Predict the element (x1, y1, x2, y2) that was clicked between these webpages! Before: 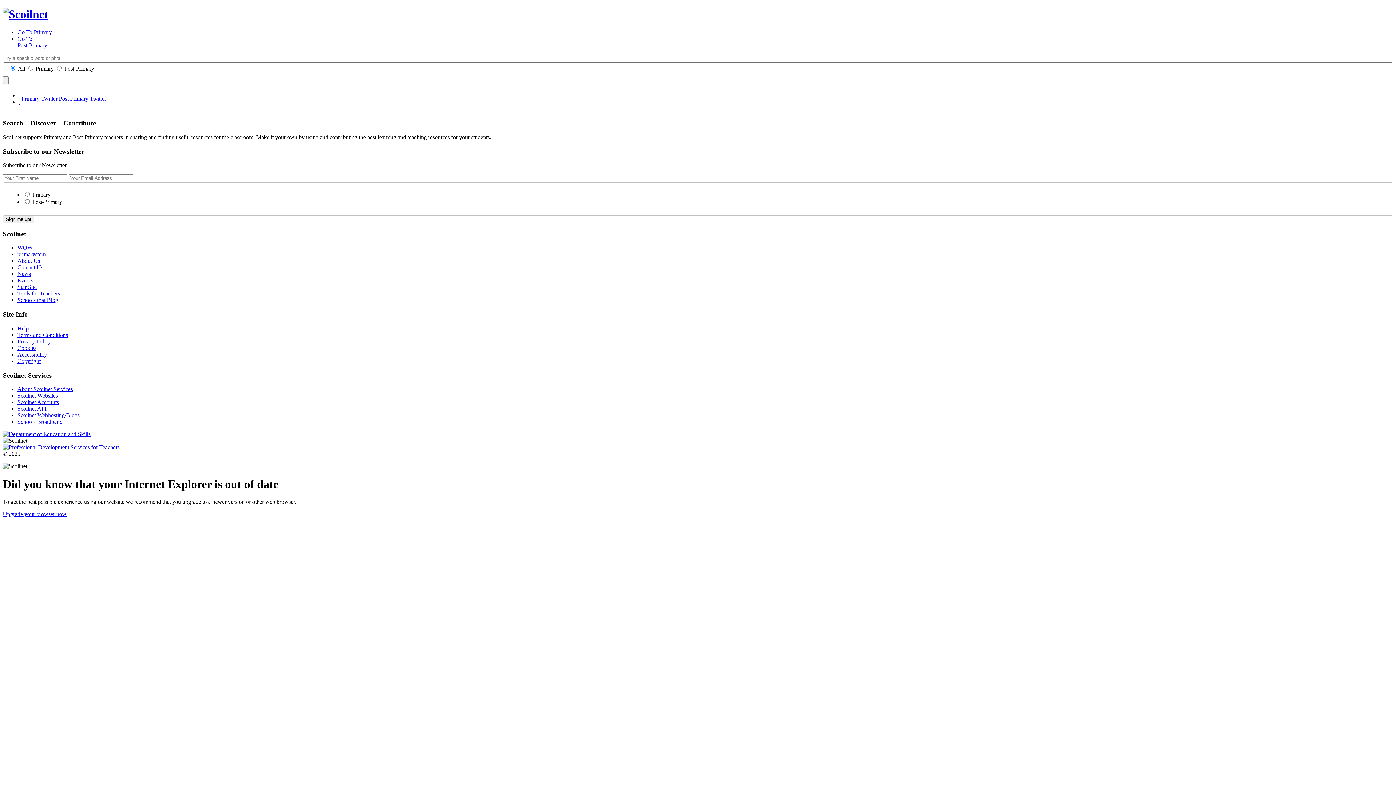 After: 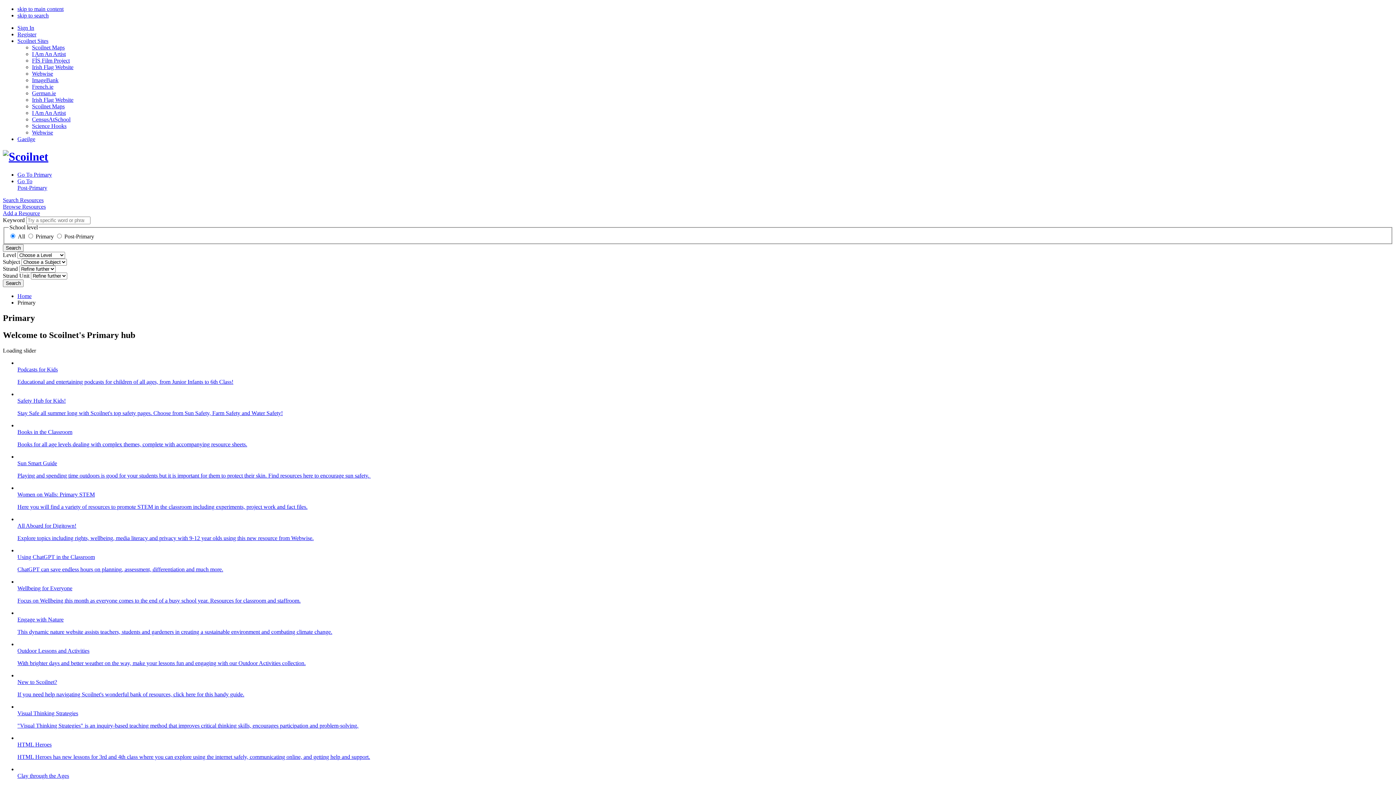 Action: label:   bbox: (18, 92, 20, 98)